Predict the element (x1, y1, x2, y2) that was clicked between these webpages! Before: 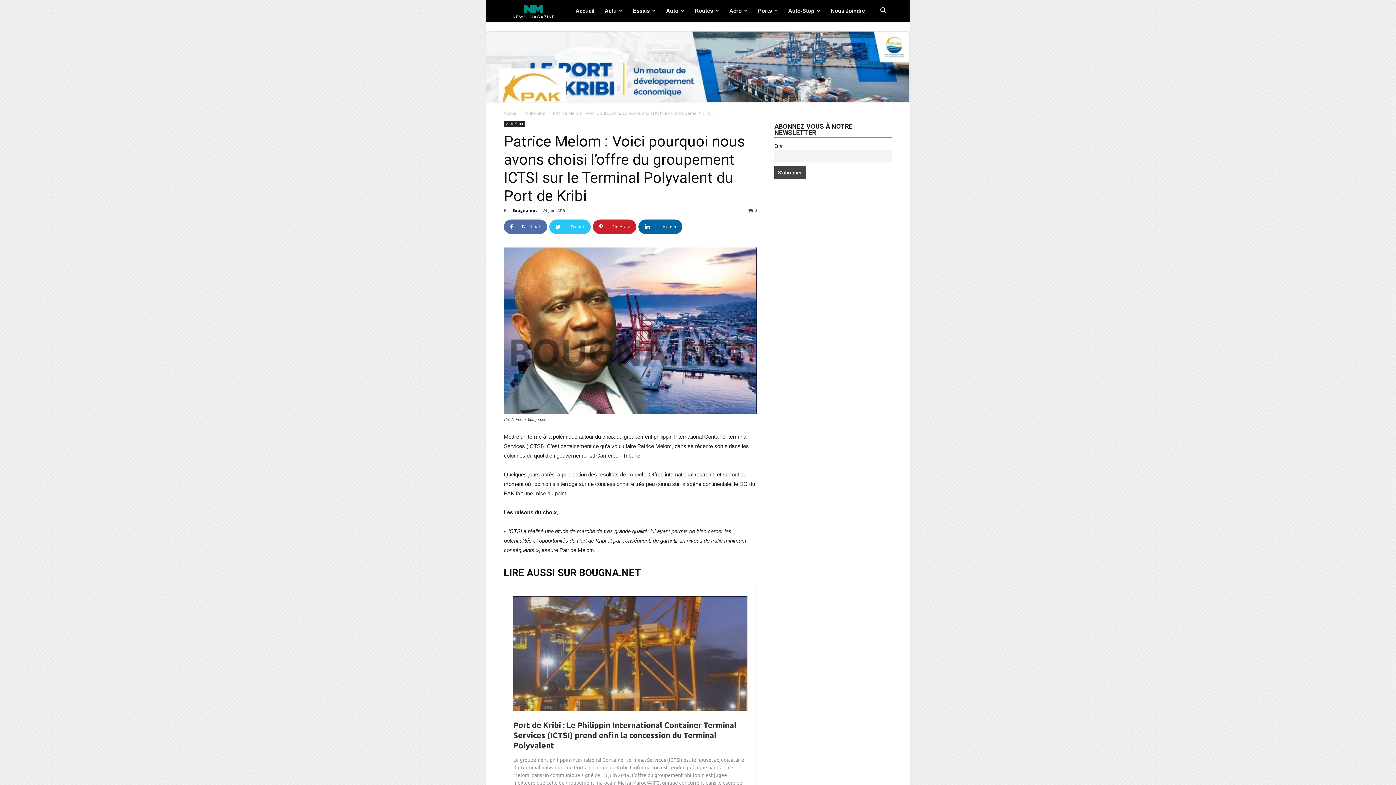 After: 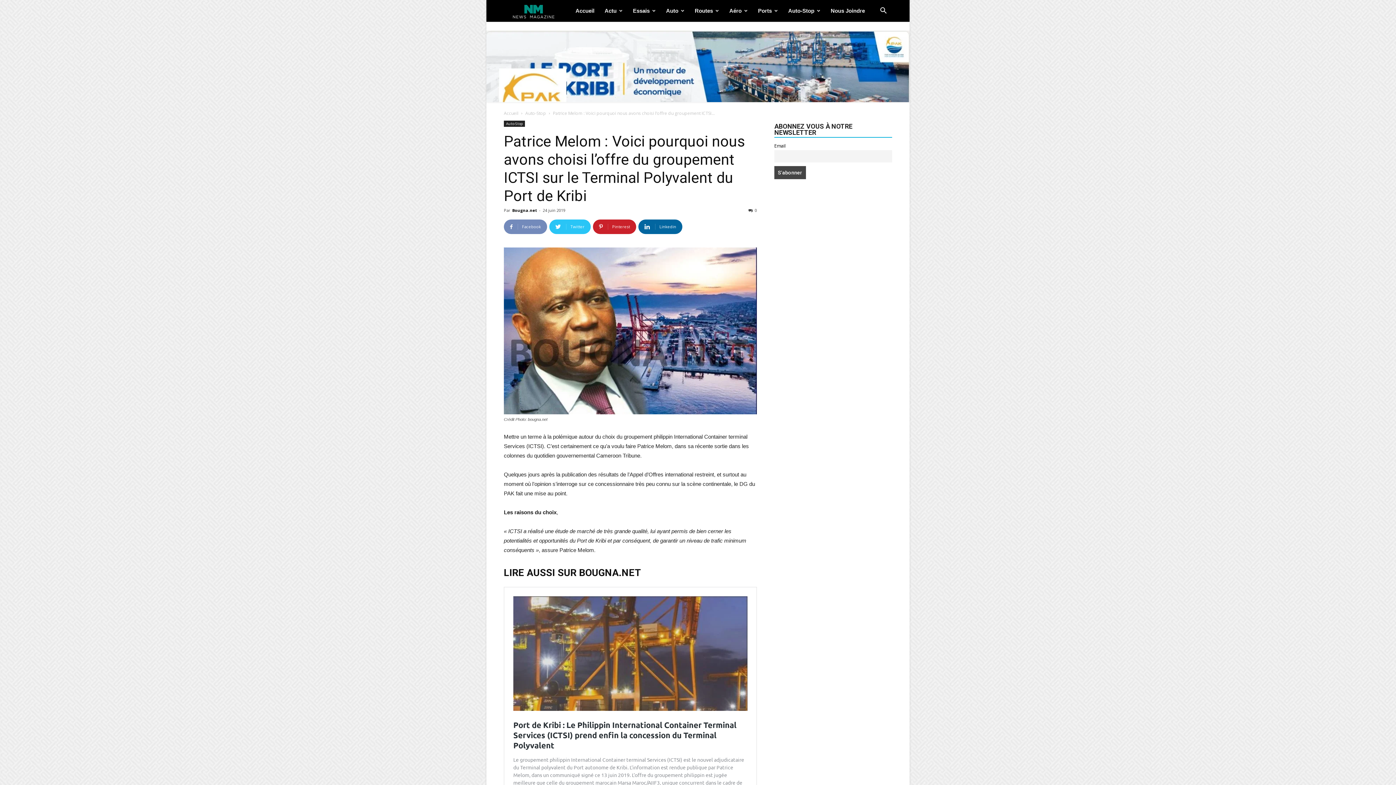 Action: bbox: (504, 219, 547, 234) label:  Facebook